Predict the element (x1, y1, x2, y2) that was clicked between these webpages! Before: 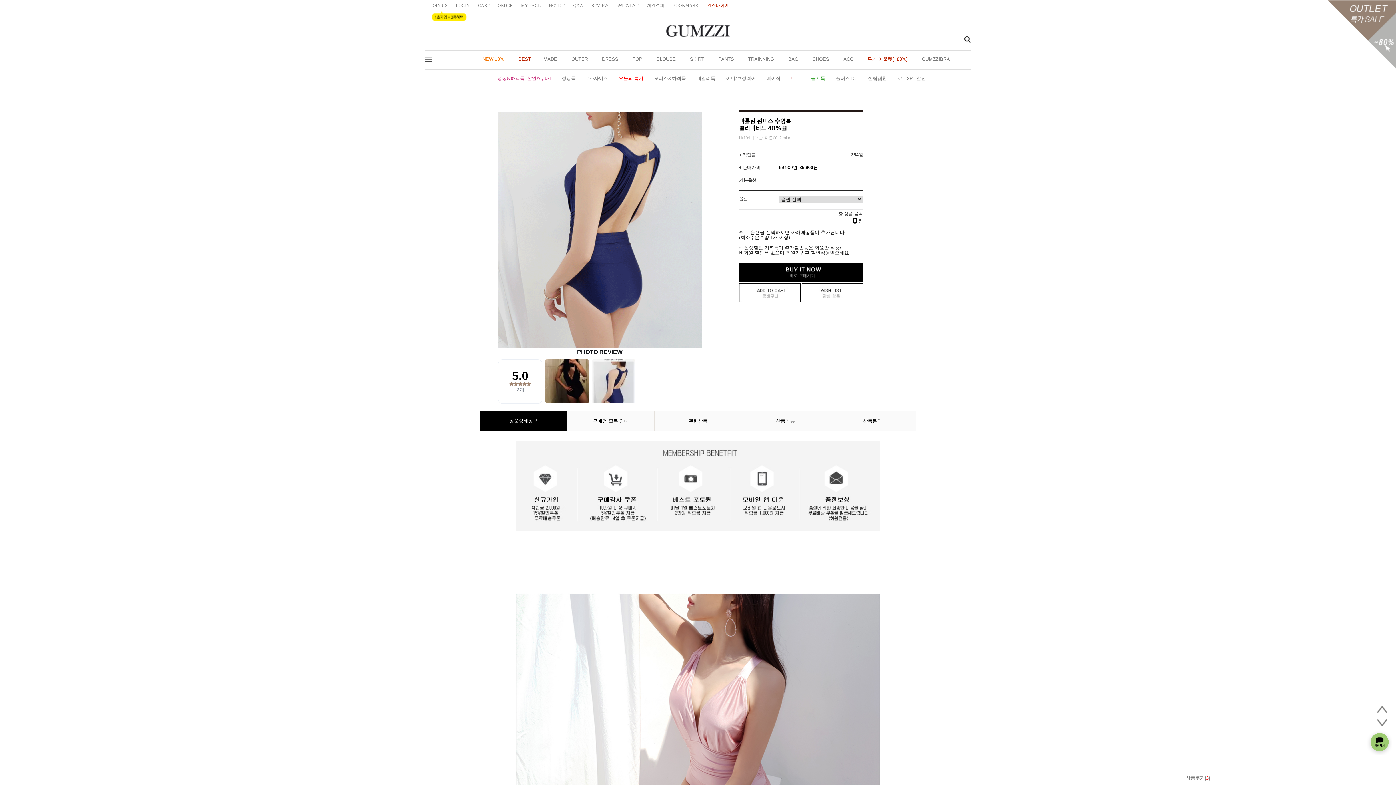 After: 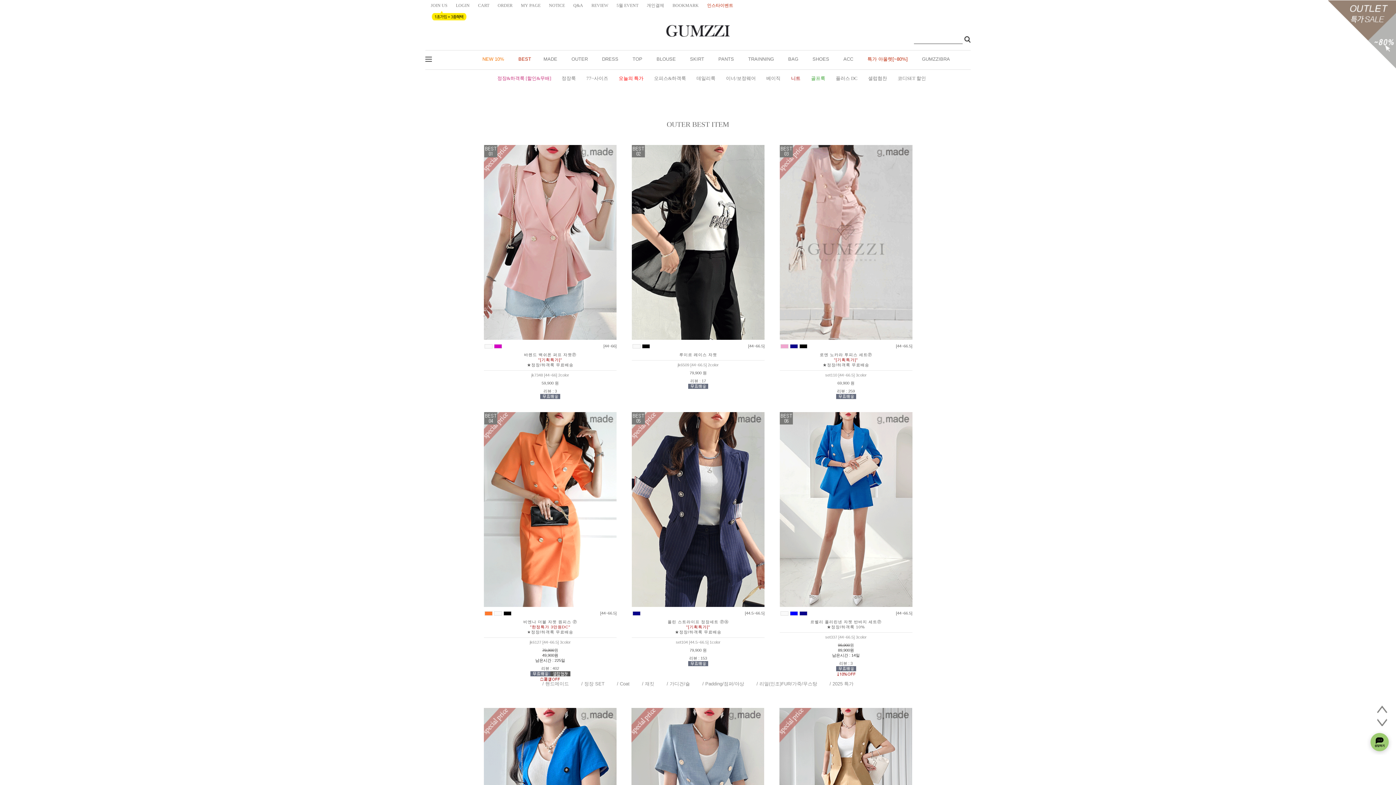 Action: bbox: (571, 56, 588, 61) label: OUTER